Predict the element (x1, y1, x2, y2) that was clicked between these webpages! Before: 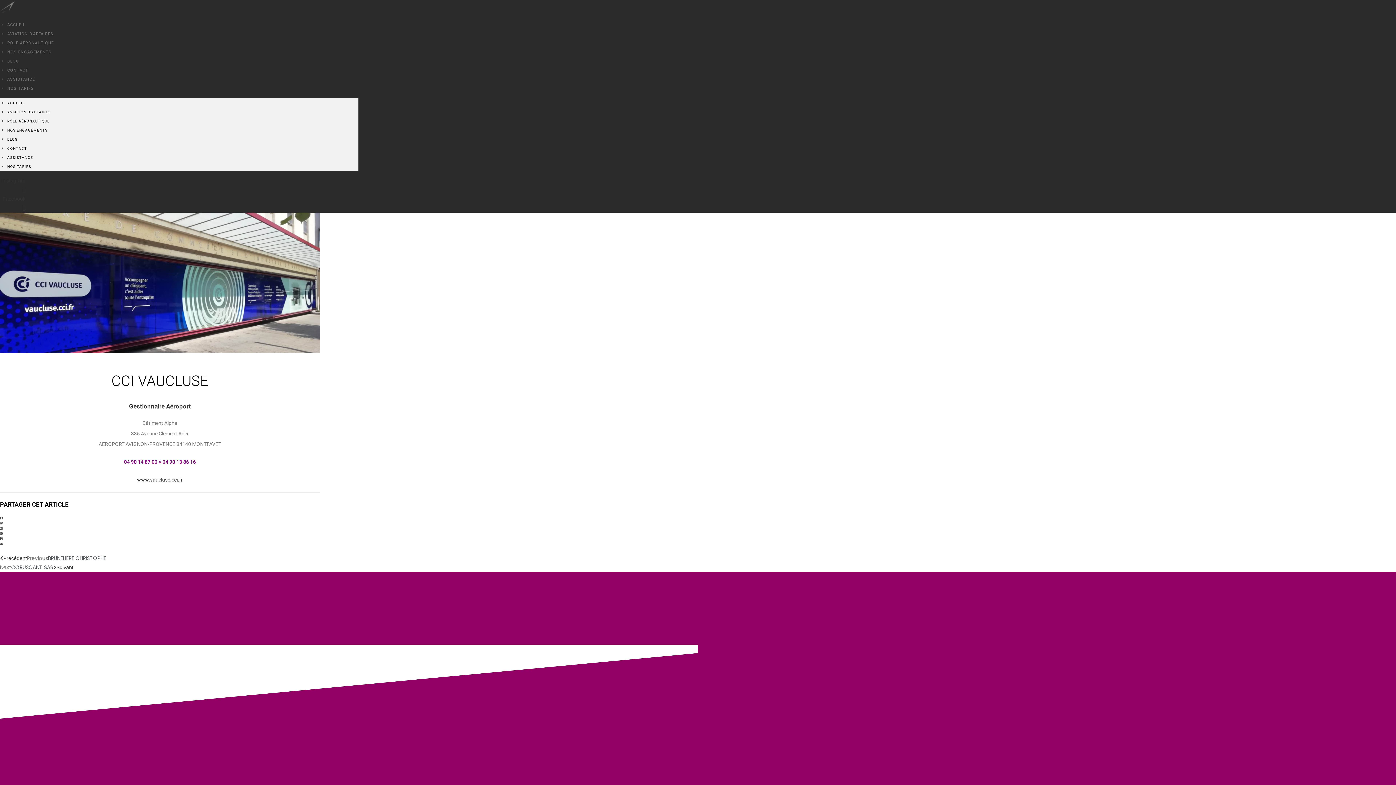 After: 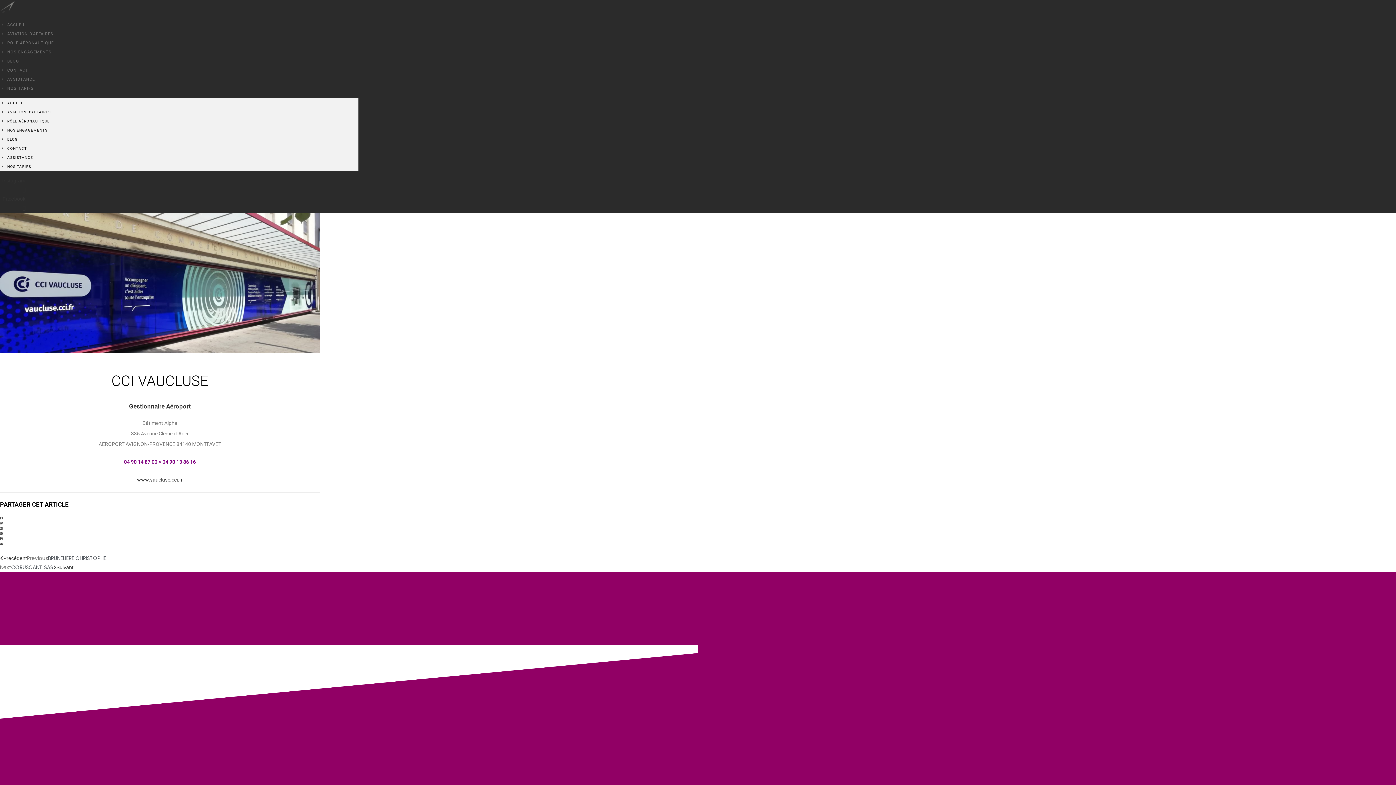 Action: bbox: (0, 516, 320, 521) label: Partager sur facebook